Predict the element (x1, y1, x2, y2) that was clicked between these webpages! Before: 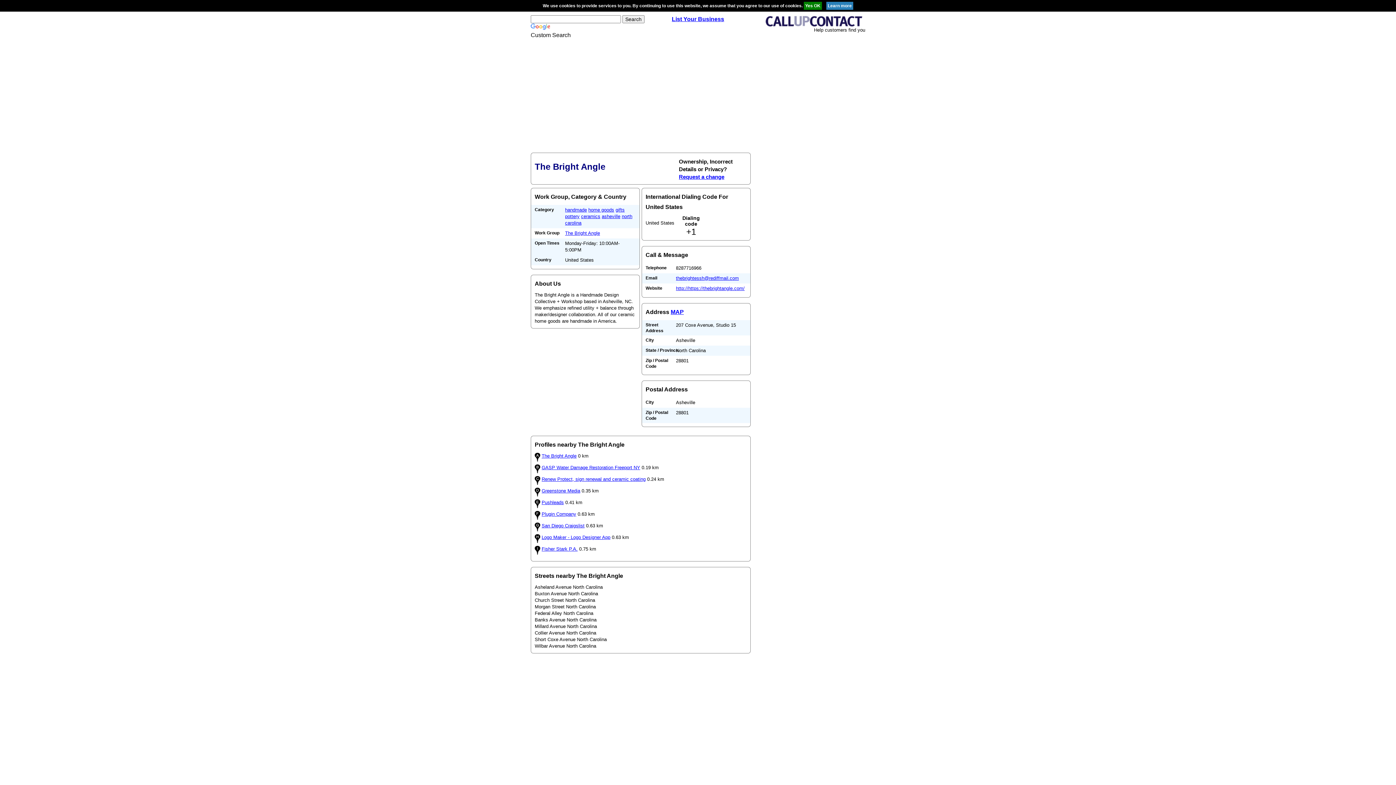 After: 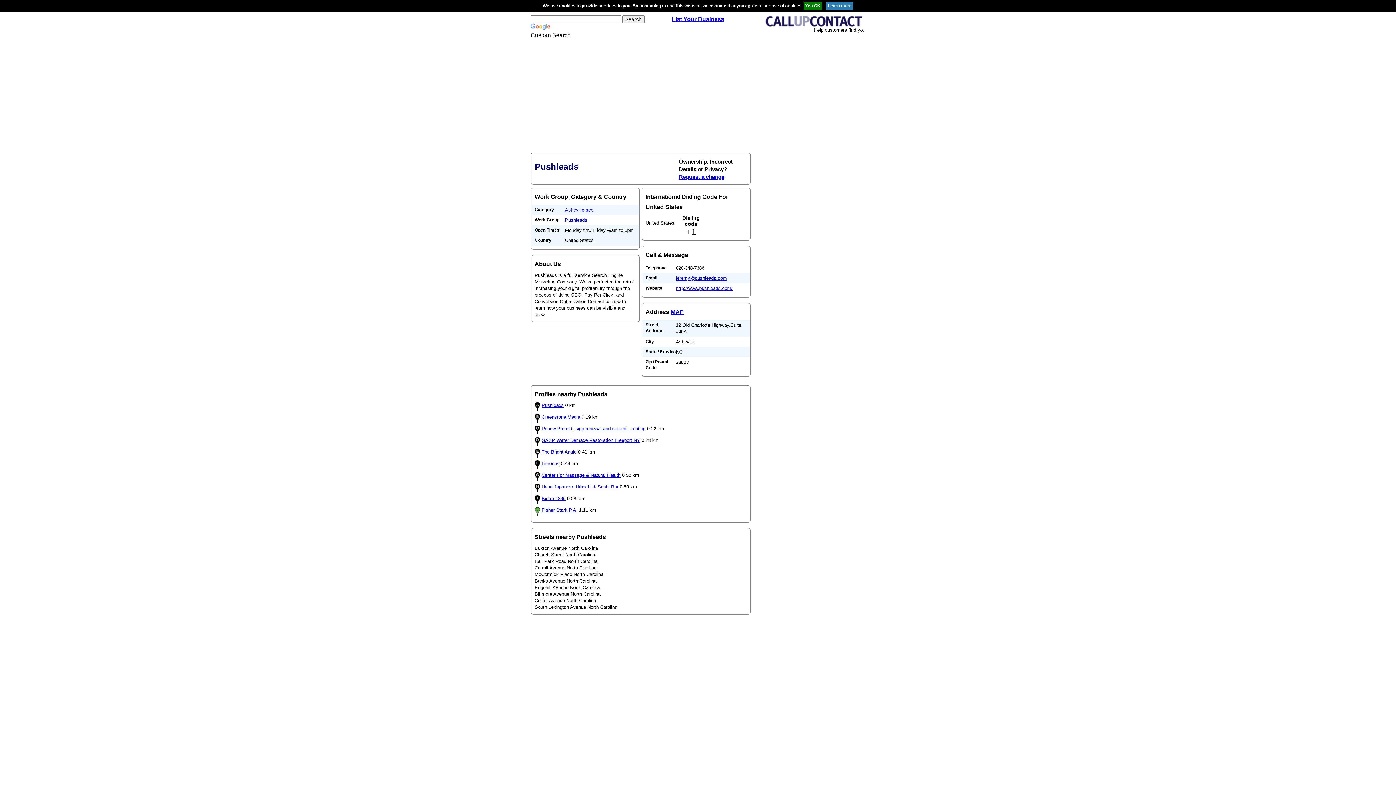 Action: bbox: (541, 500, 564, 505) label: Pushleads